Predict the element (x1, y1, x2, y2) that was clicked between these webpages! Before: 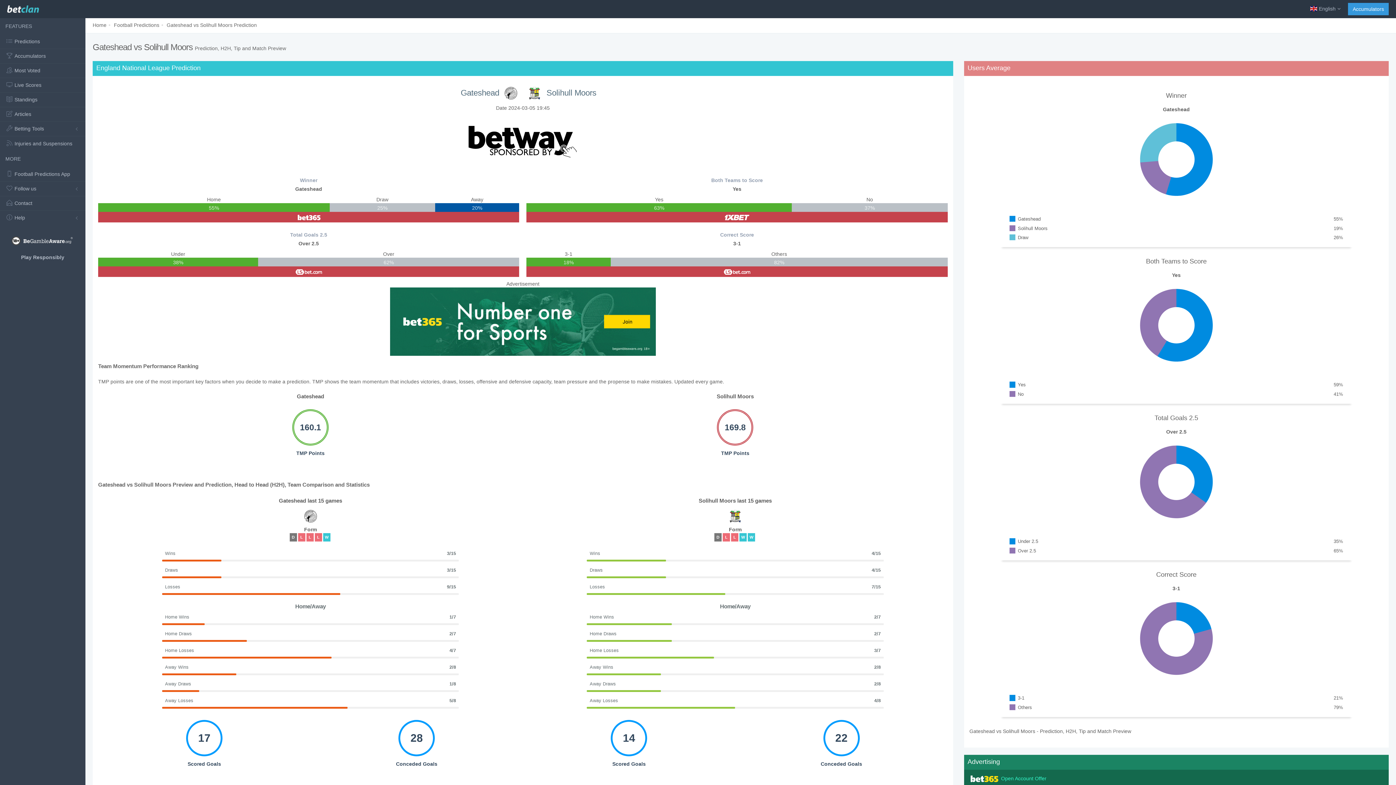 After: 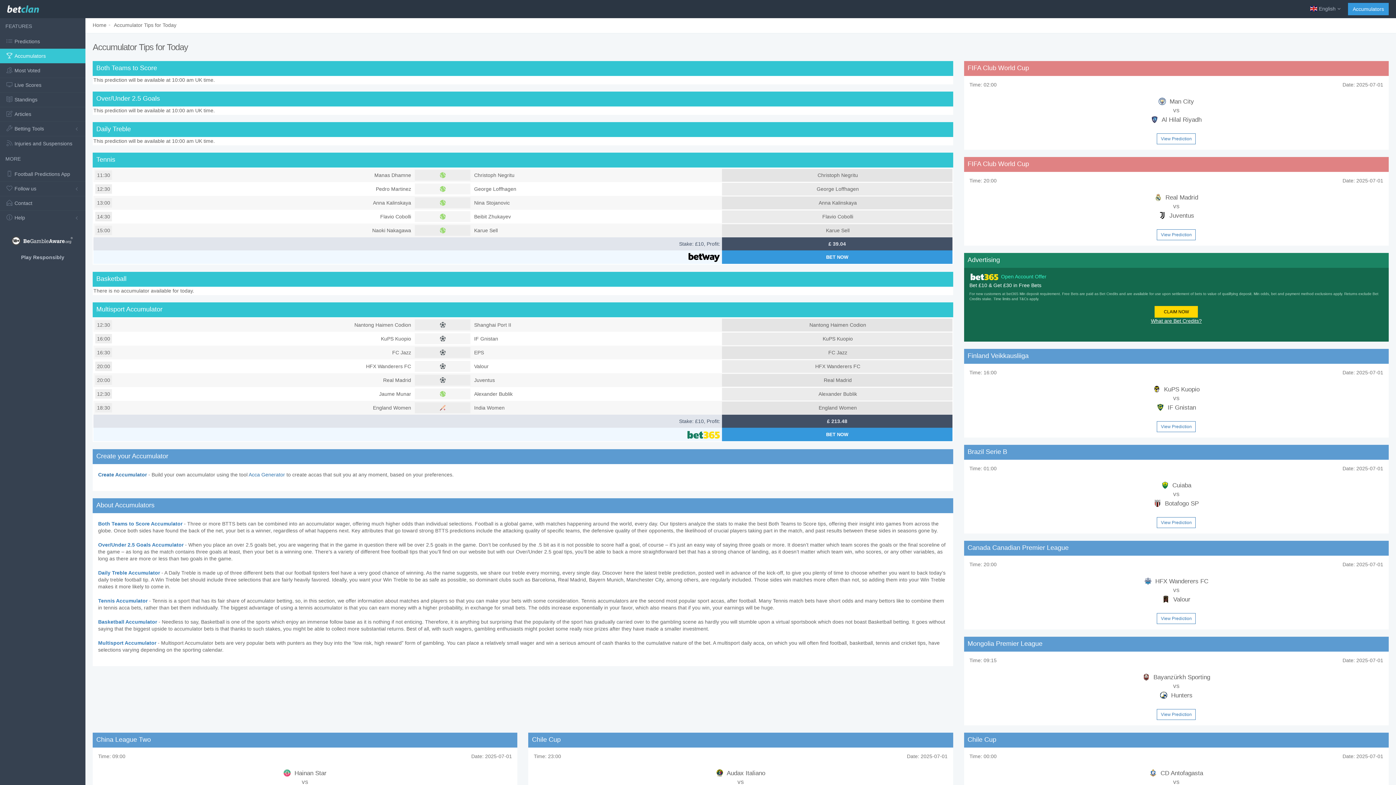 Action: bbox: (1348, 2, 1389, 15) label: Accumulators